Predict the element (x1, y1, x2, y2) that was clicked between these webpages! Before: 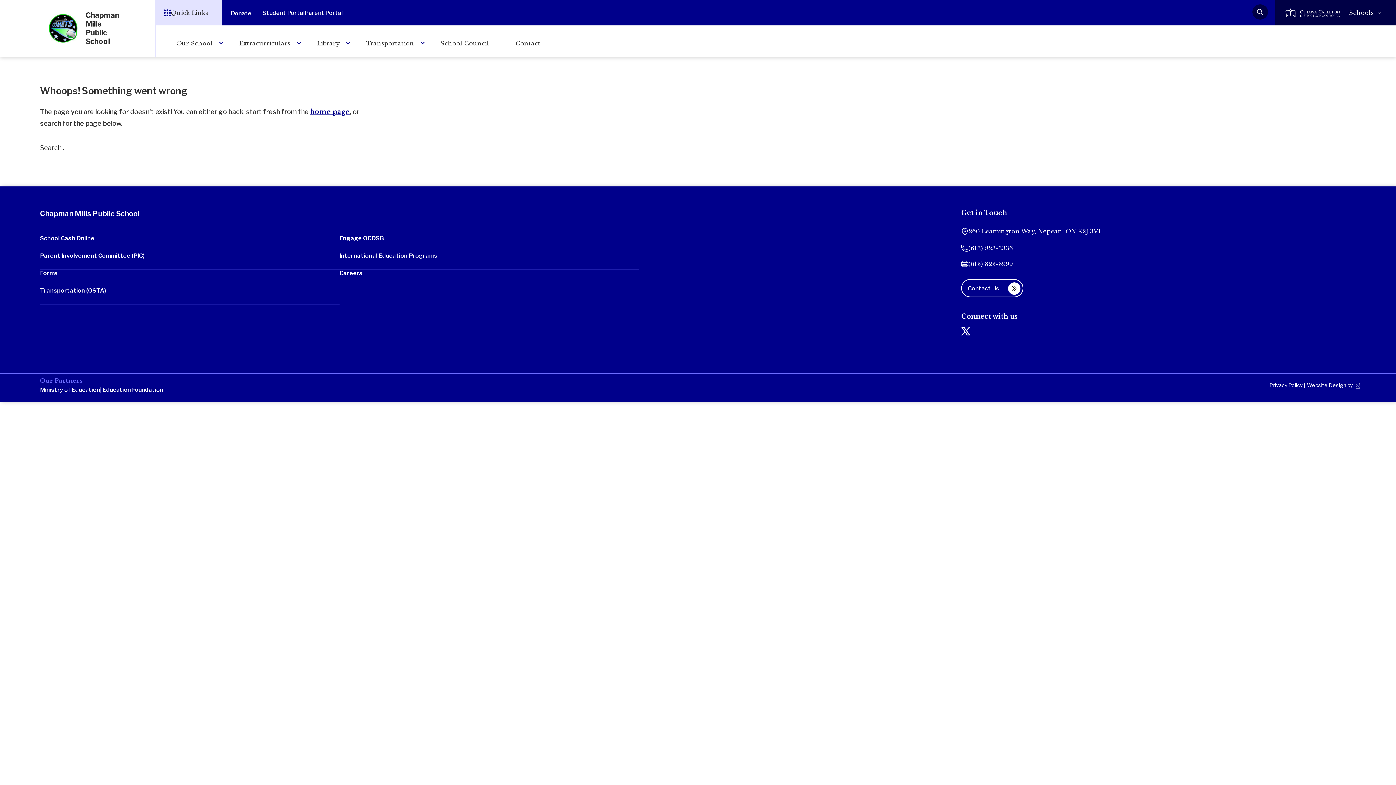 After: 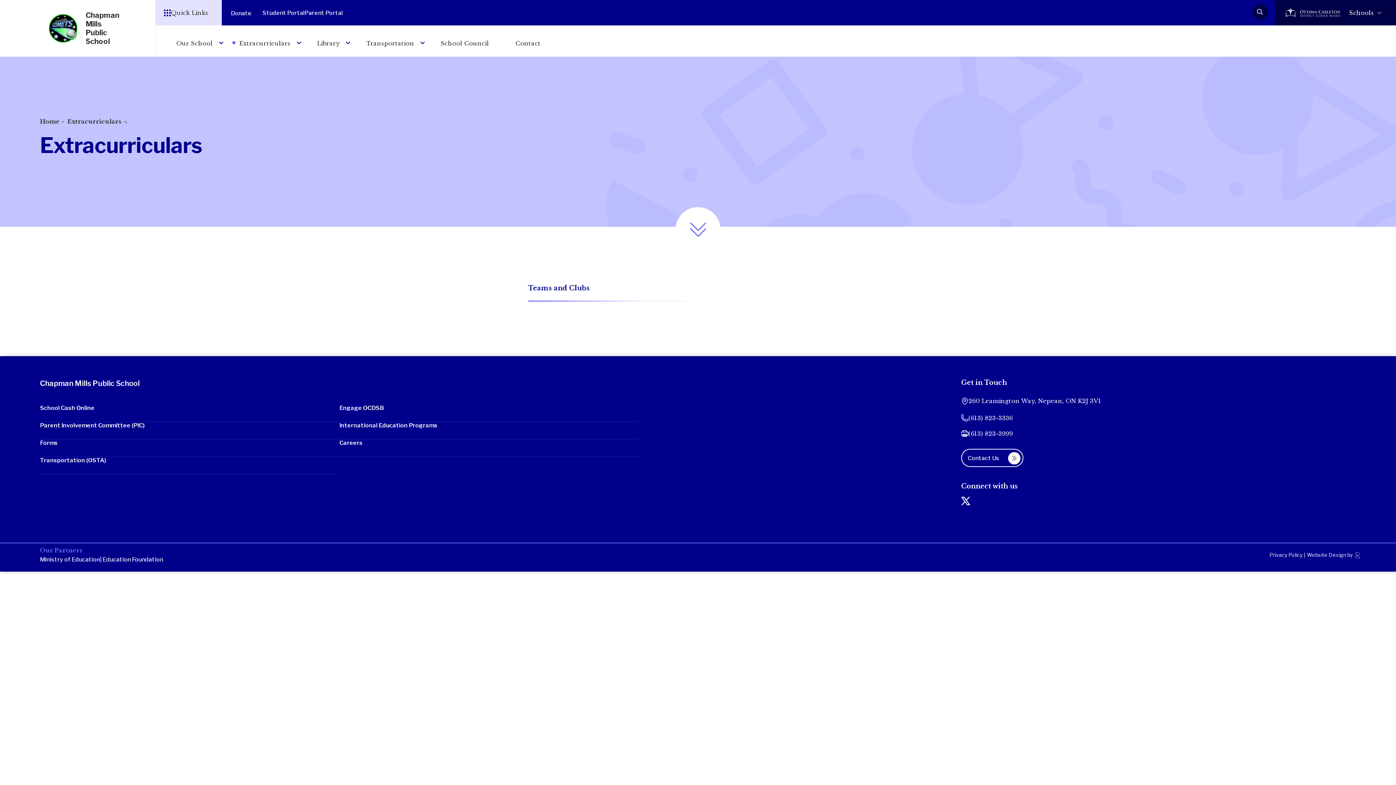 Action: label: Extracurriculars bbox: (227, 29, 303, 56)